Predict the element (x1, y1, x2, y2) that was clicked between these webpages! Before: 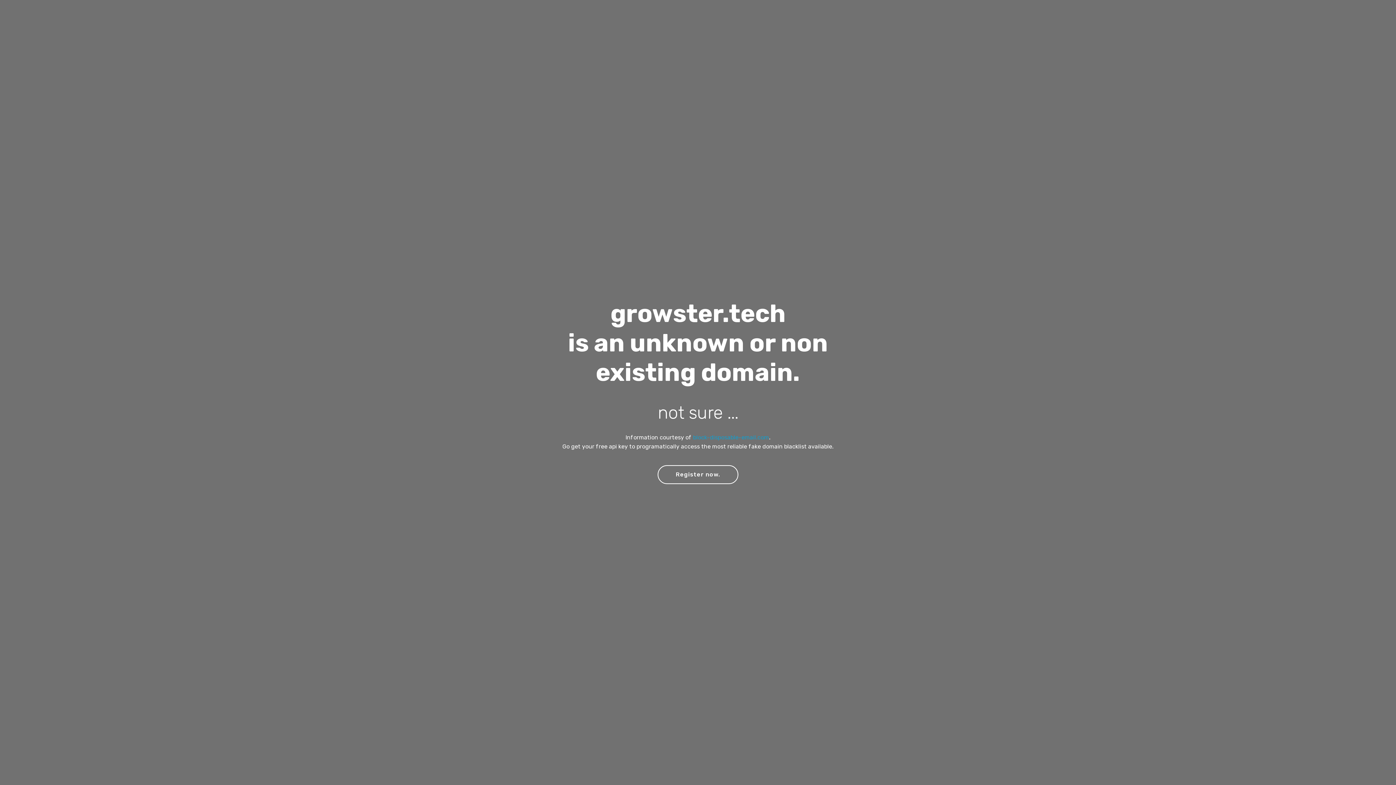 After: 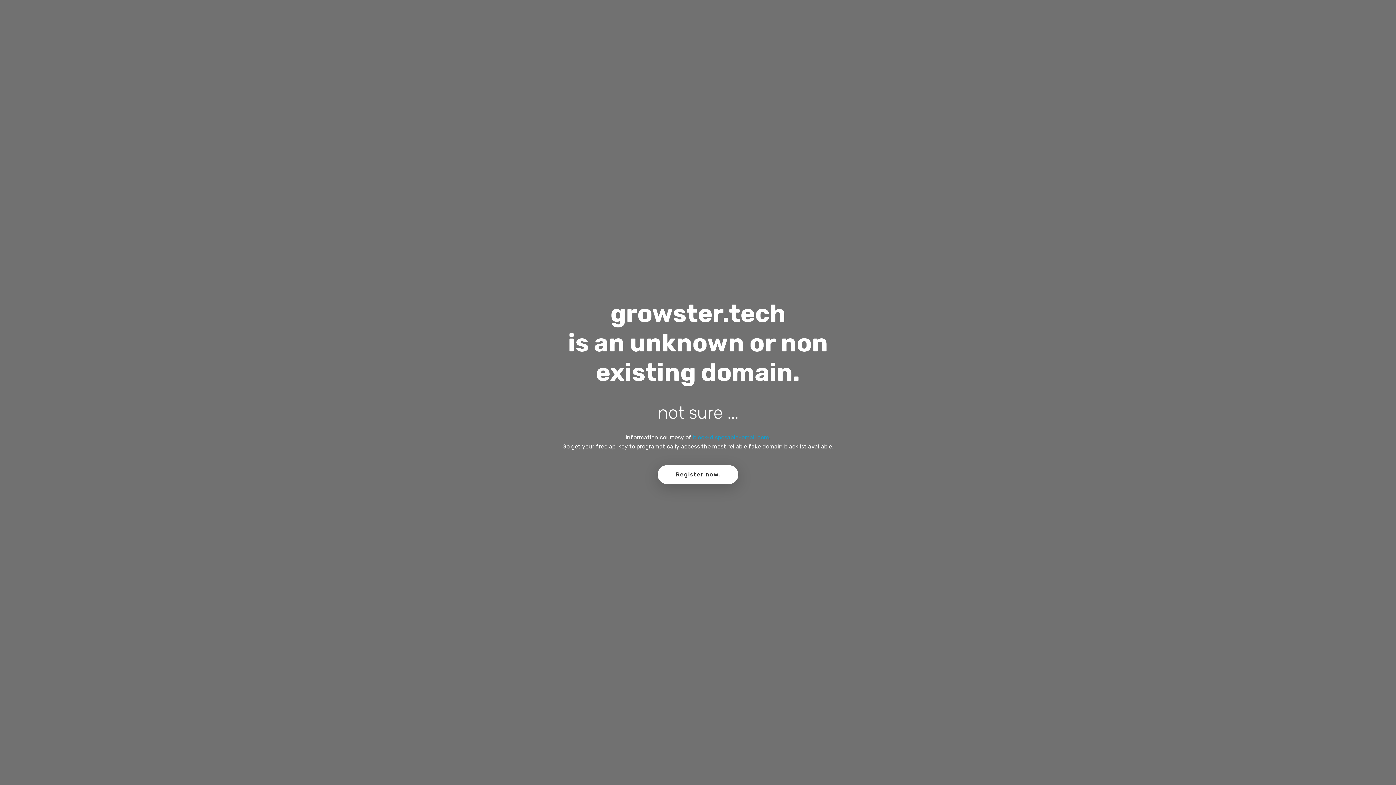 Action: label: Register now. bbox: (657, 465, 738, 484)